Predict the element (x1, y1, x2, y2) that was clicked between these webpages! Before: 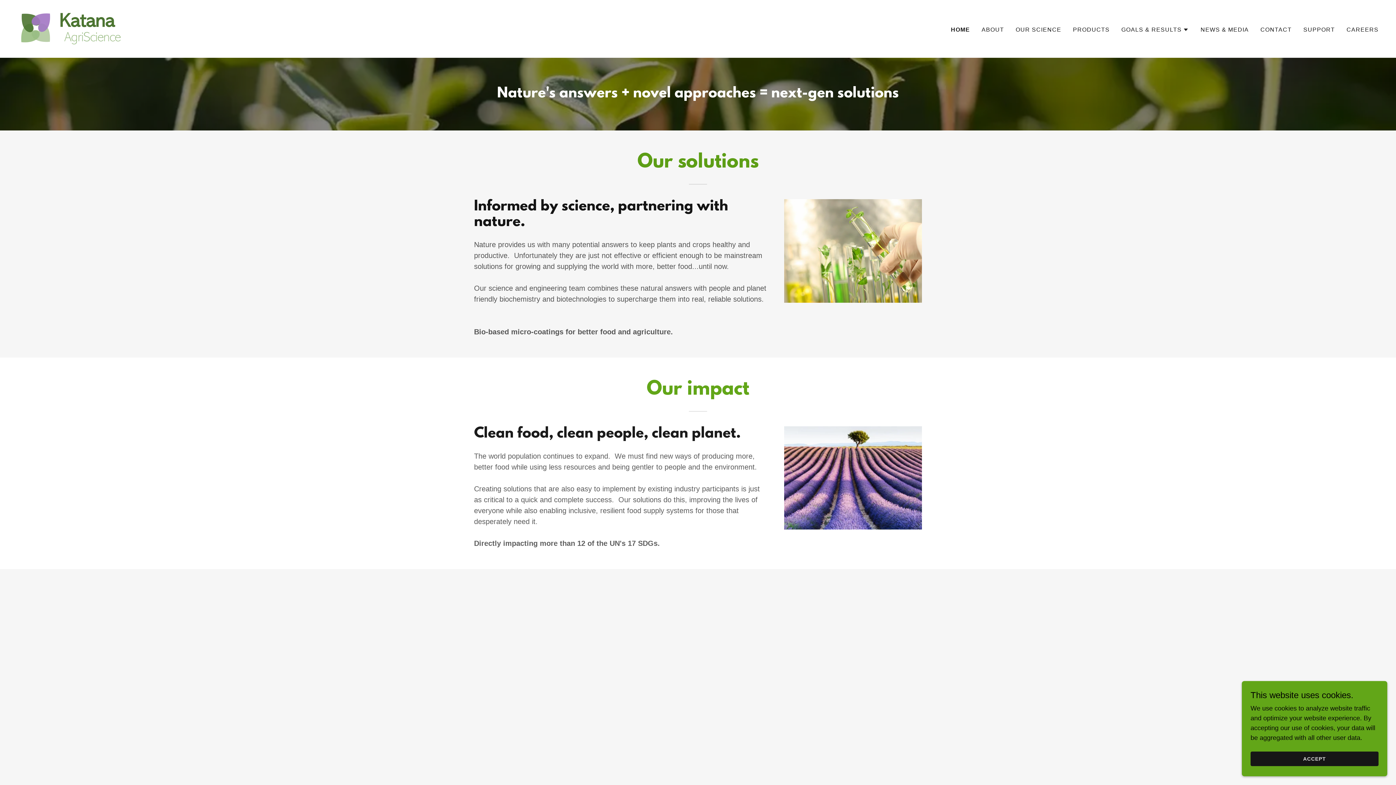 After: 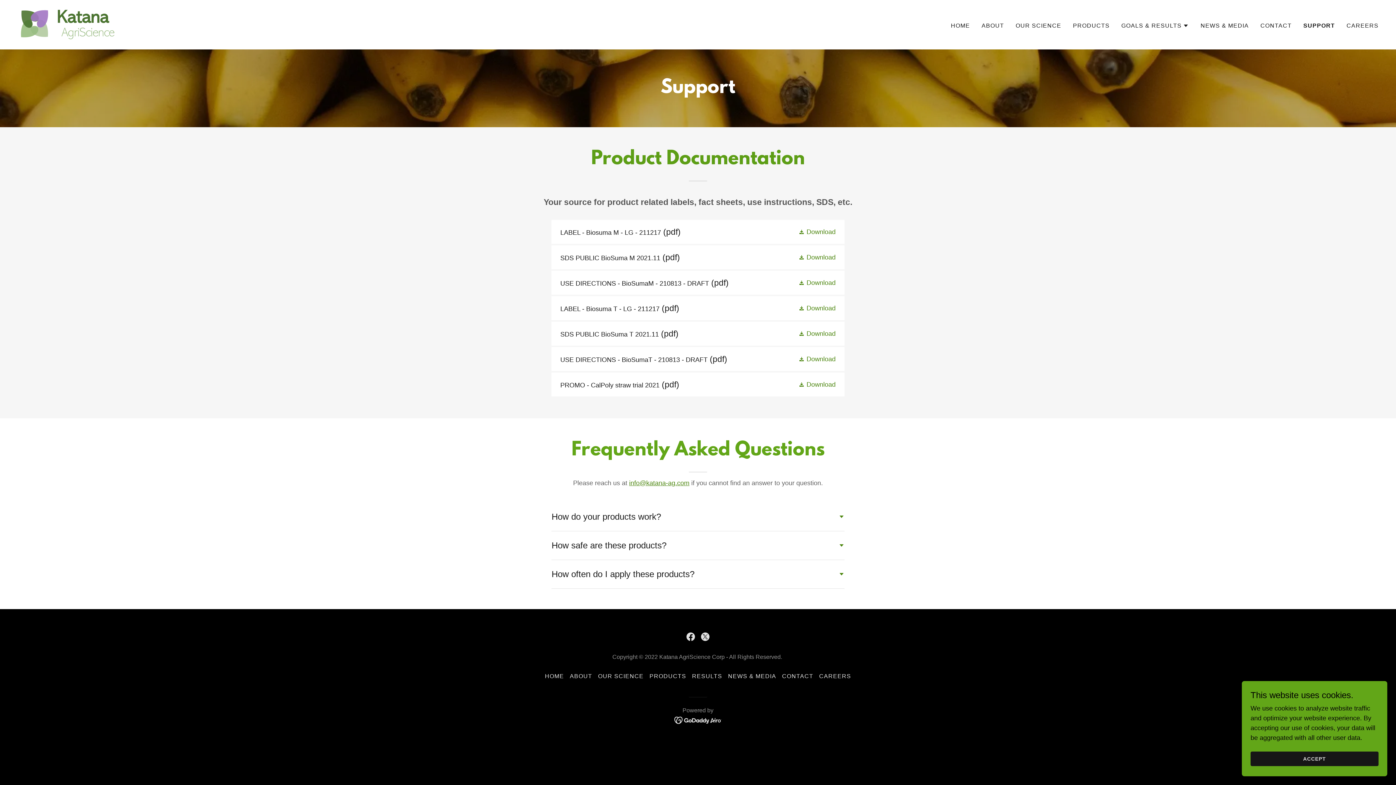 Action: bbox: (1301, 23, 1337, 36) label: SUPPORT